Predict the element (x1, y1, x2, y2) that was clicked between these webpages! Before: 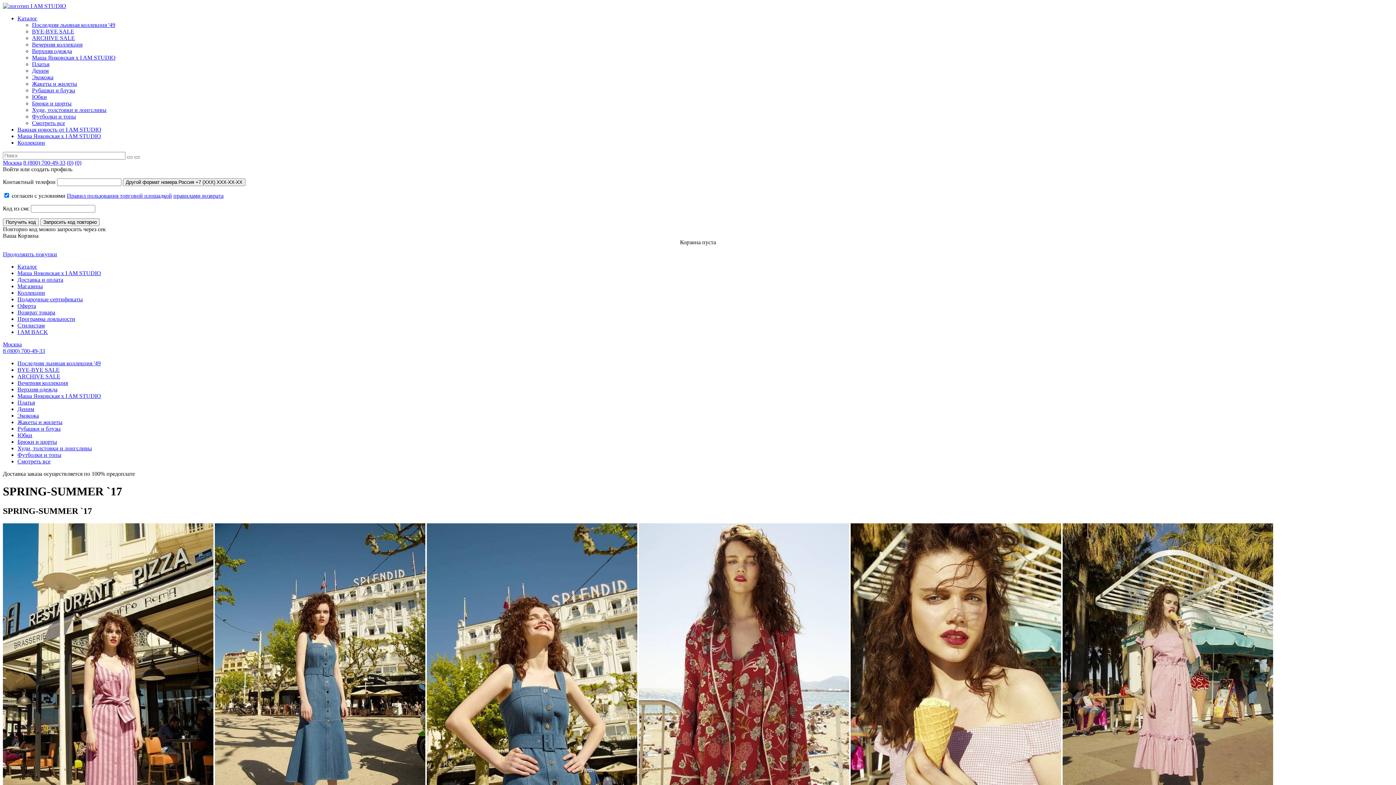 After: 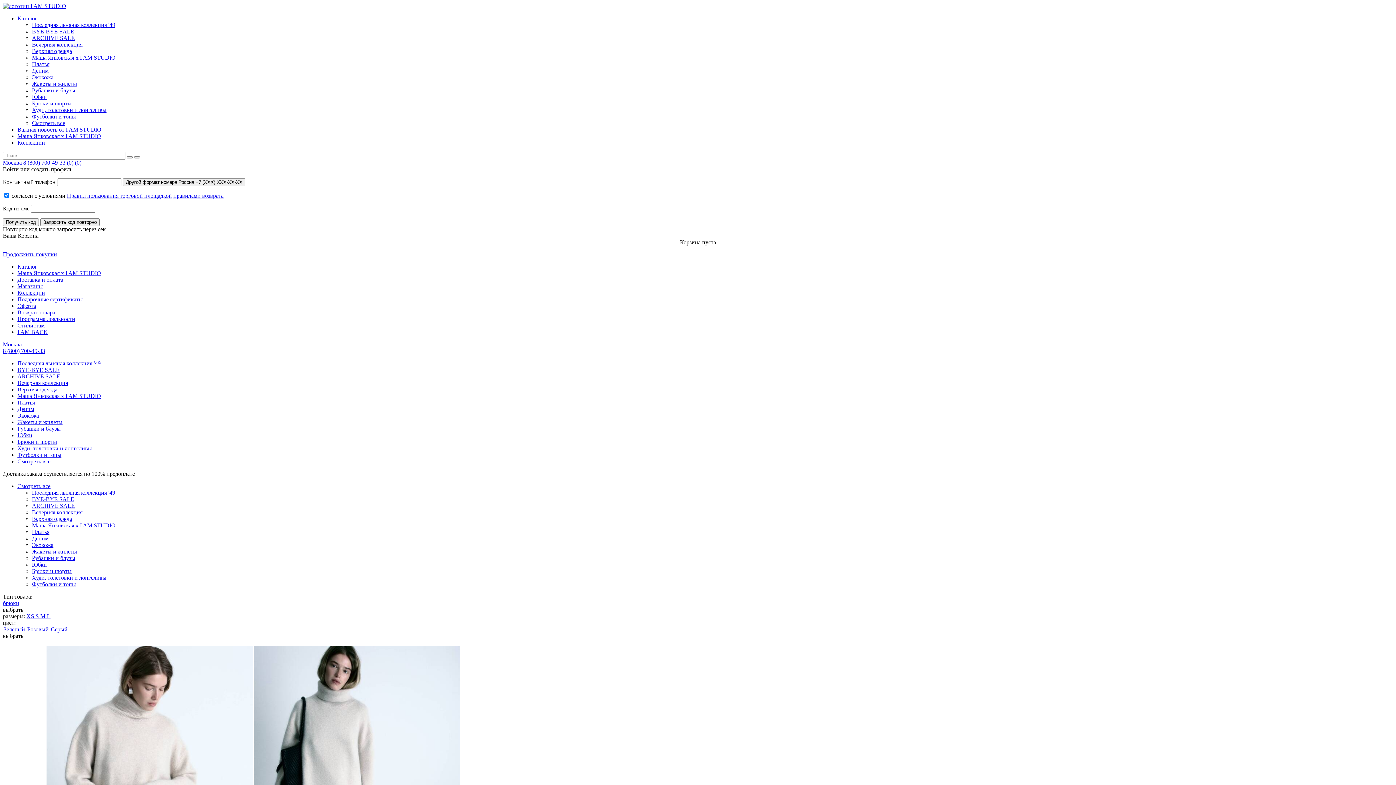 Action: bbox: (32, 100, 71, 106) label: Брюки и шорты